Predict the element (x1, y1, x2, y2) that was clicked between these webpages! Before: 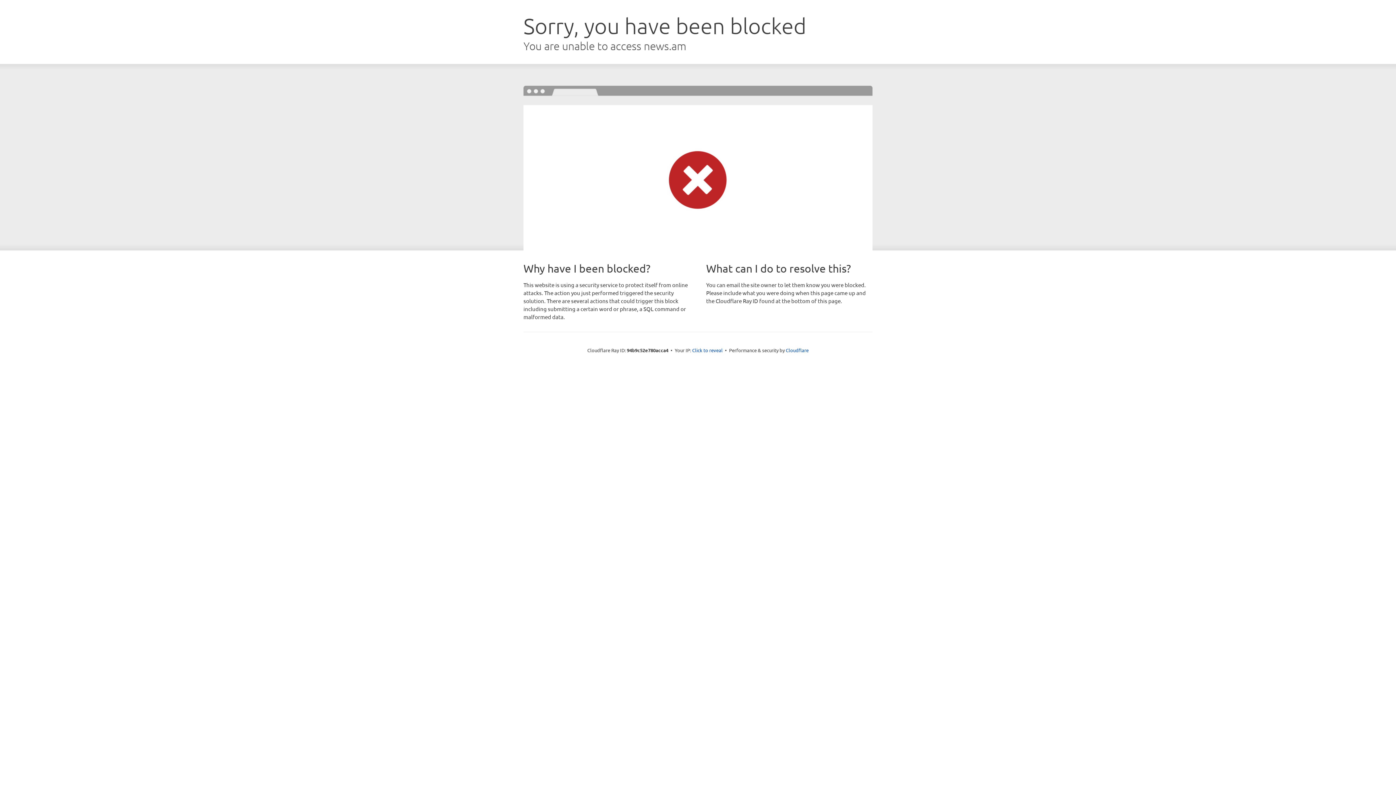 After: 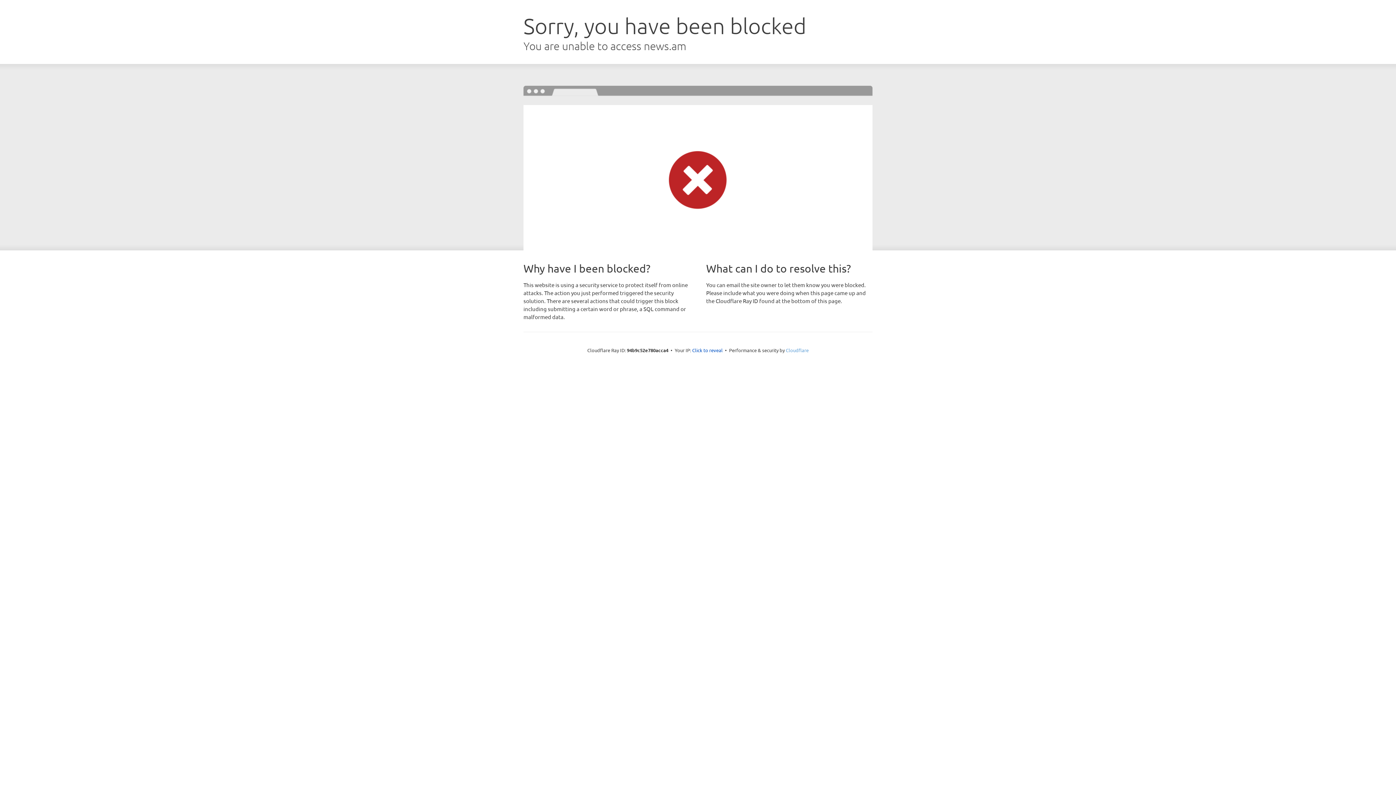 Action: bbox: (786, 347, 808, 353) label: Cloudflare